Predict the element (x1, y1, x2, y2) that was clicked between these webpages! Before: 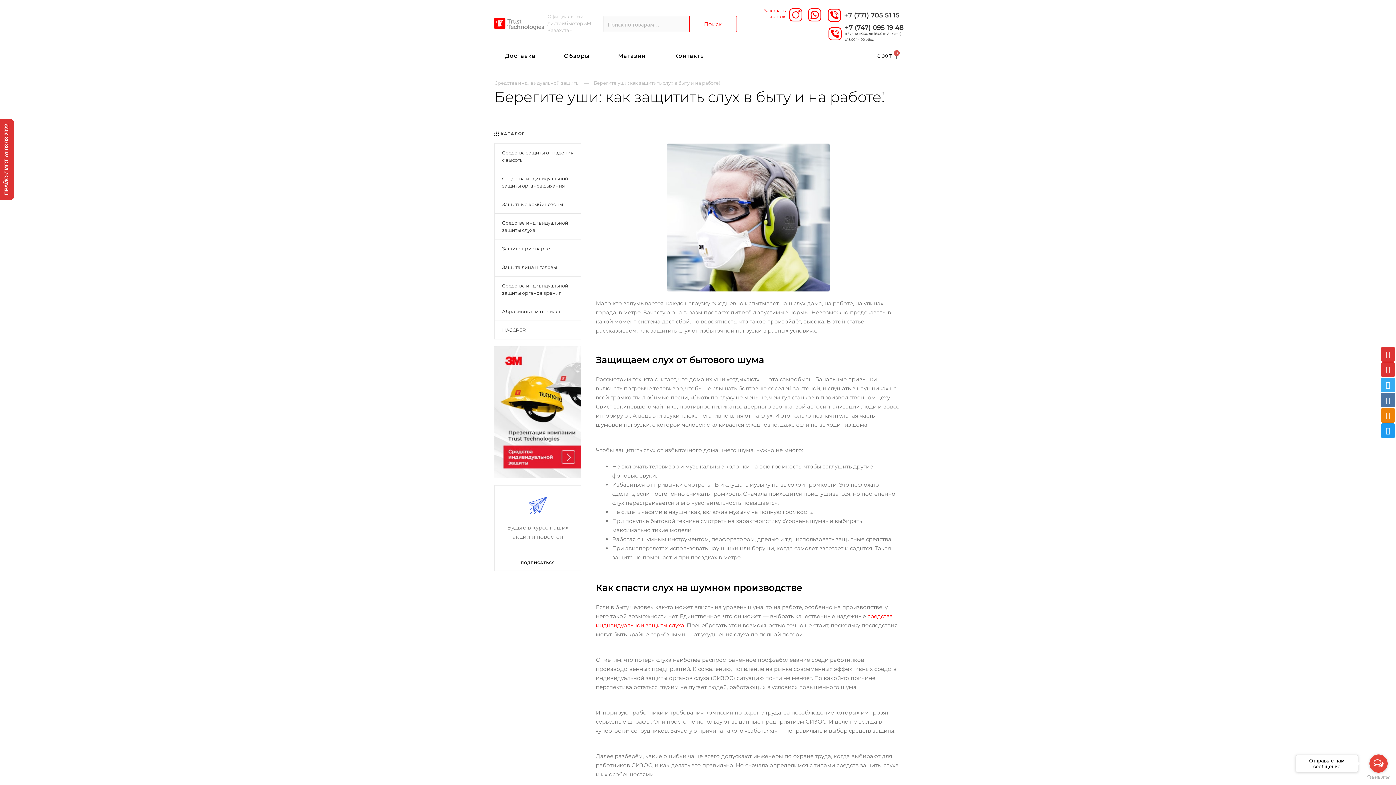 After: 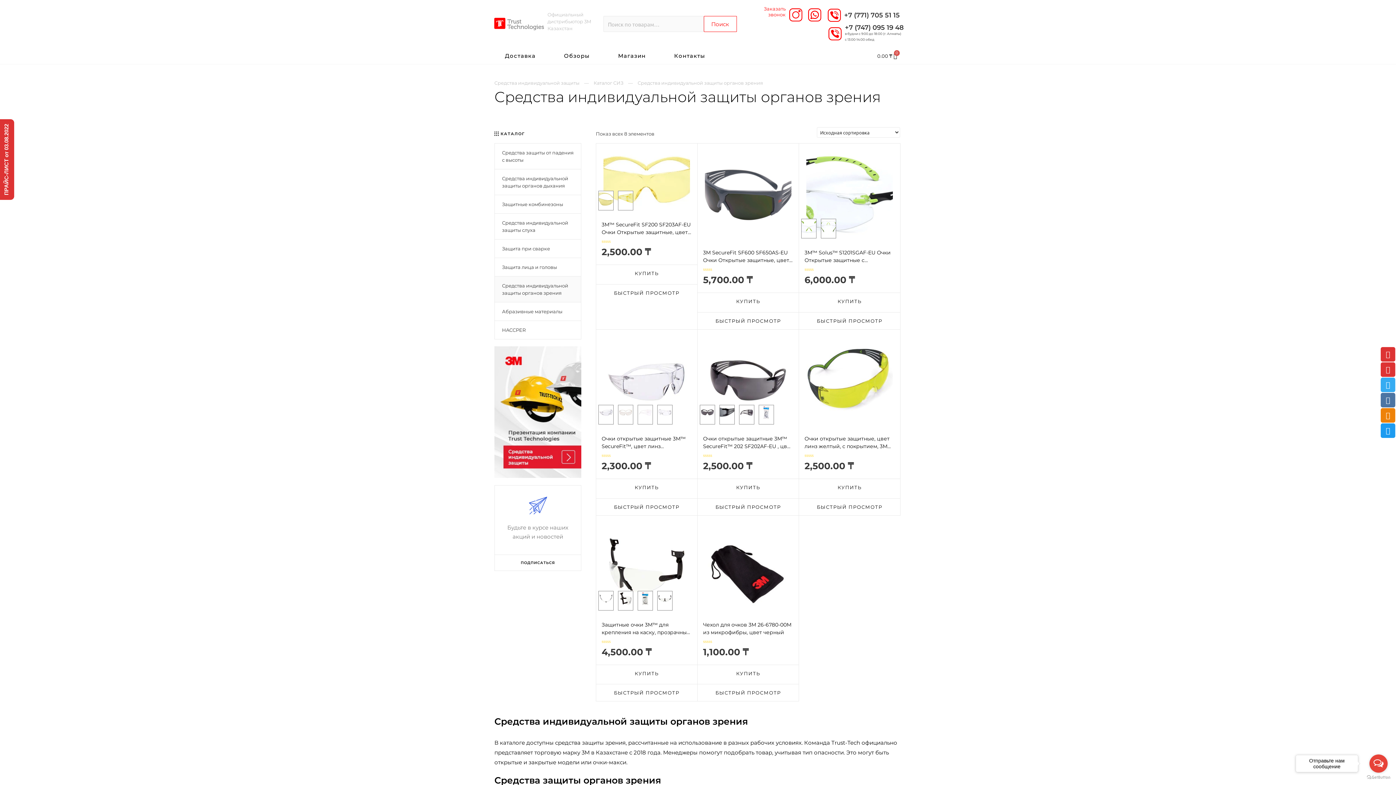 Action: bbox: (494, 276, 581, 302) label: Средства индивидуальной защиты органов зрения